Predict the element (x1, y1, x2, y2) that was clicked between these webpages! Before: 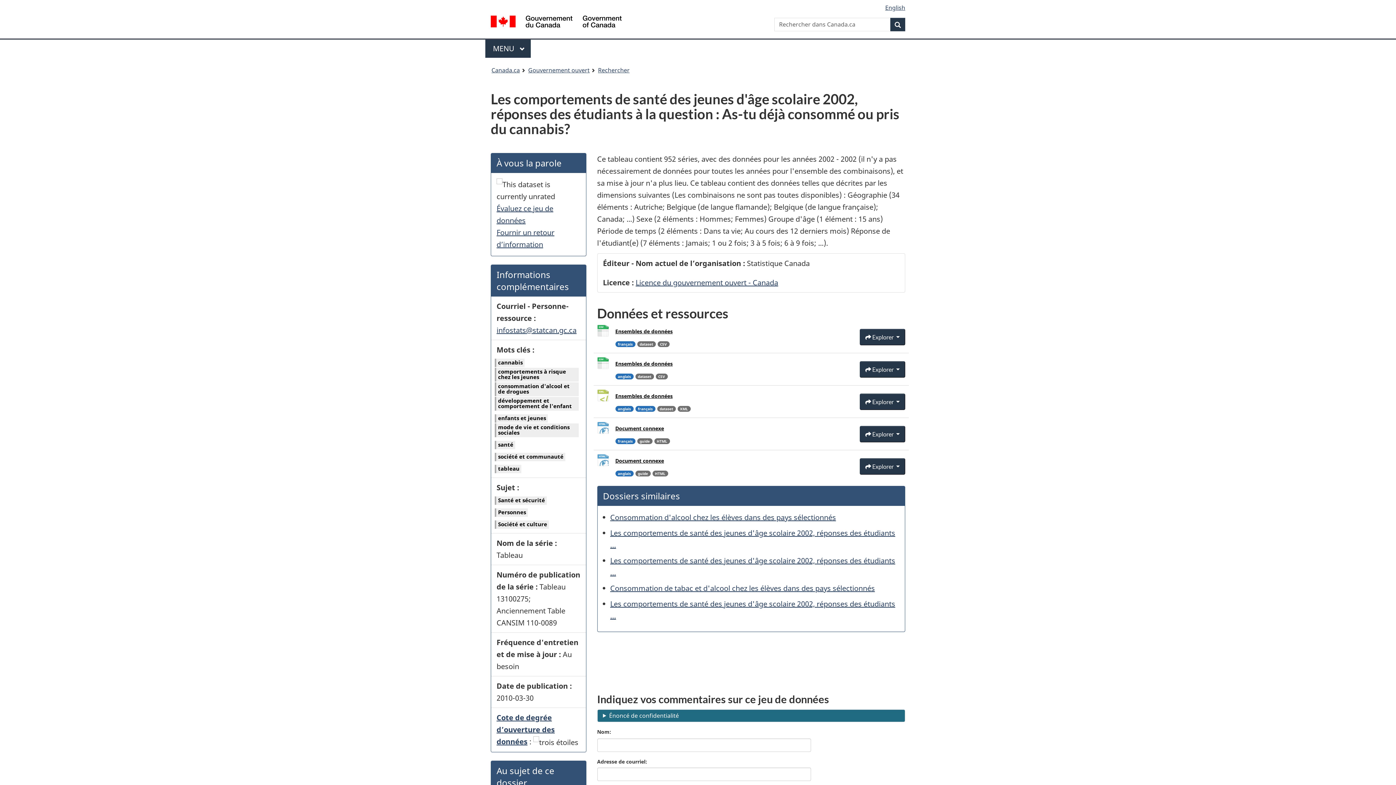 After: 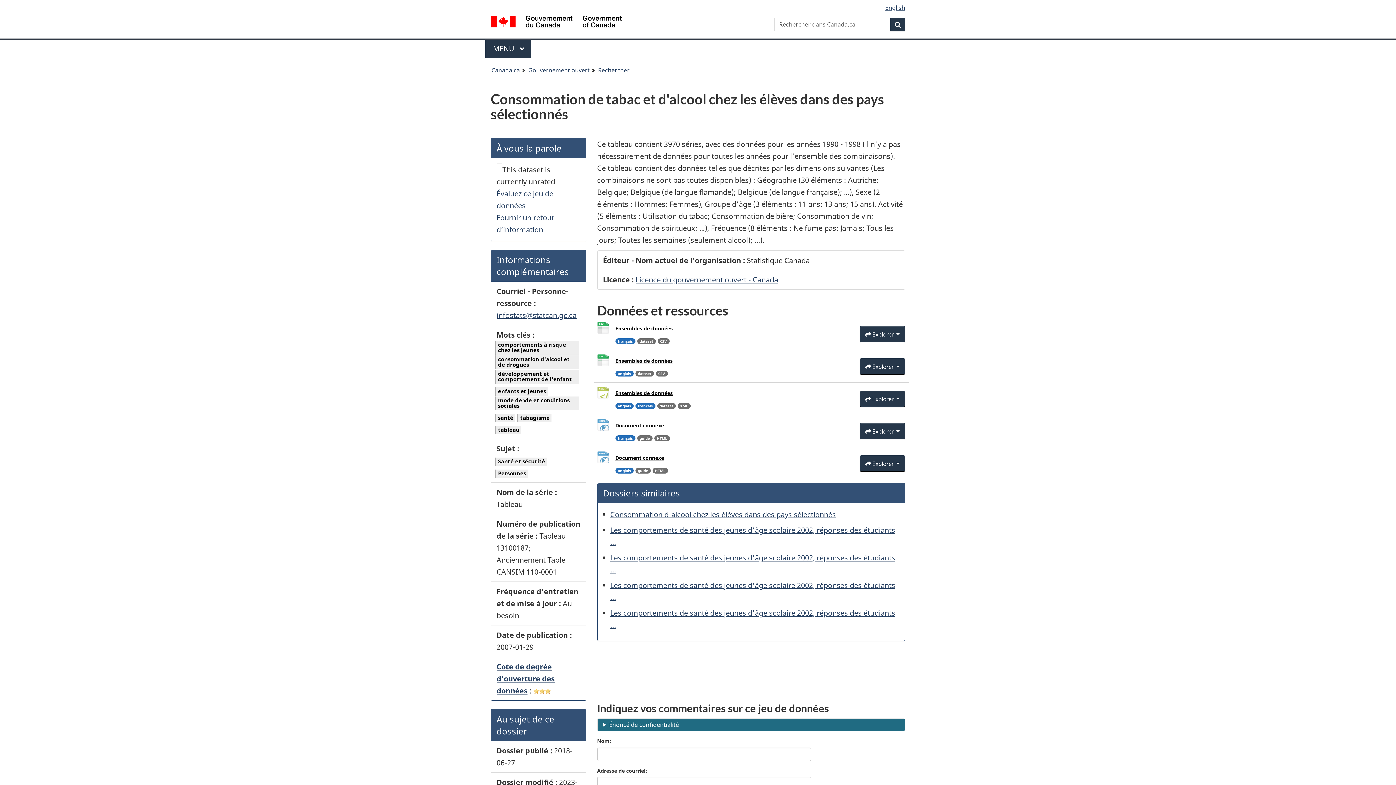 Action: label: Consommation de tabac et d'alcool chez les élèves dans des pays sélectionnés bbox: (610, 583, 875, 593)